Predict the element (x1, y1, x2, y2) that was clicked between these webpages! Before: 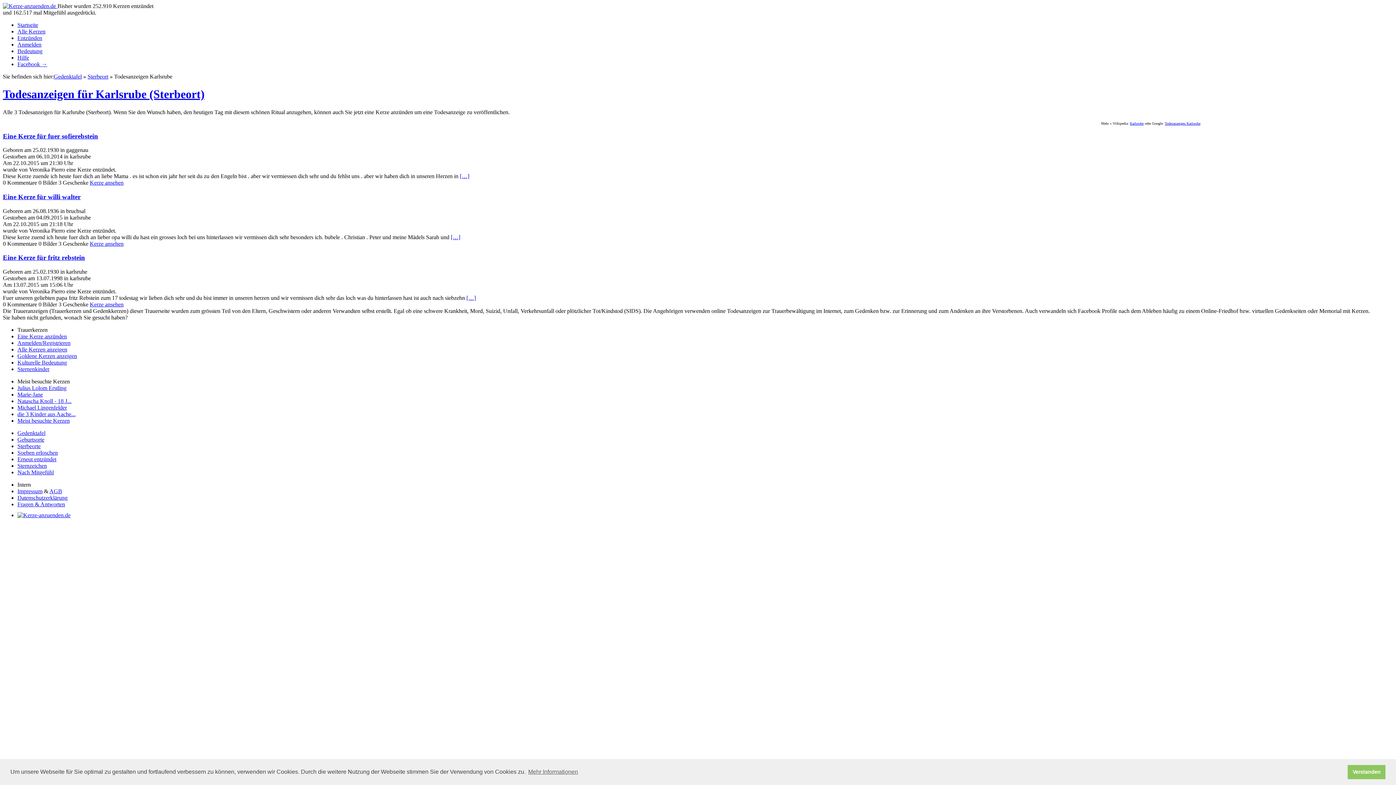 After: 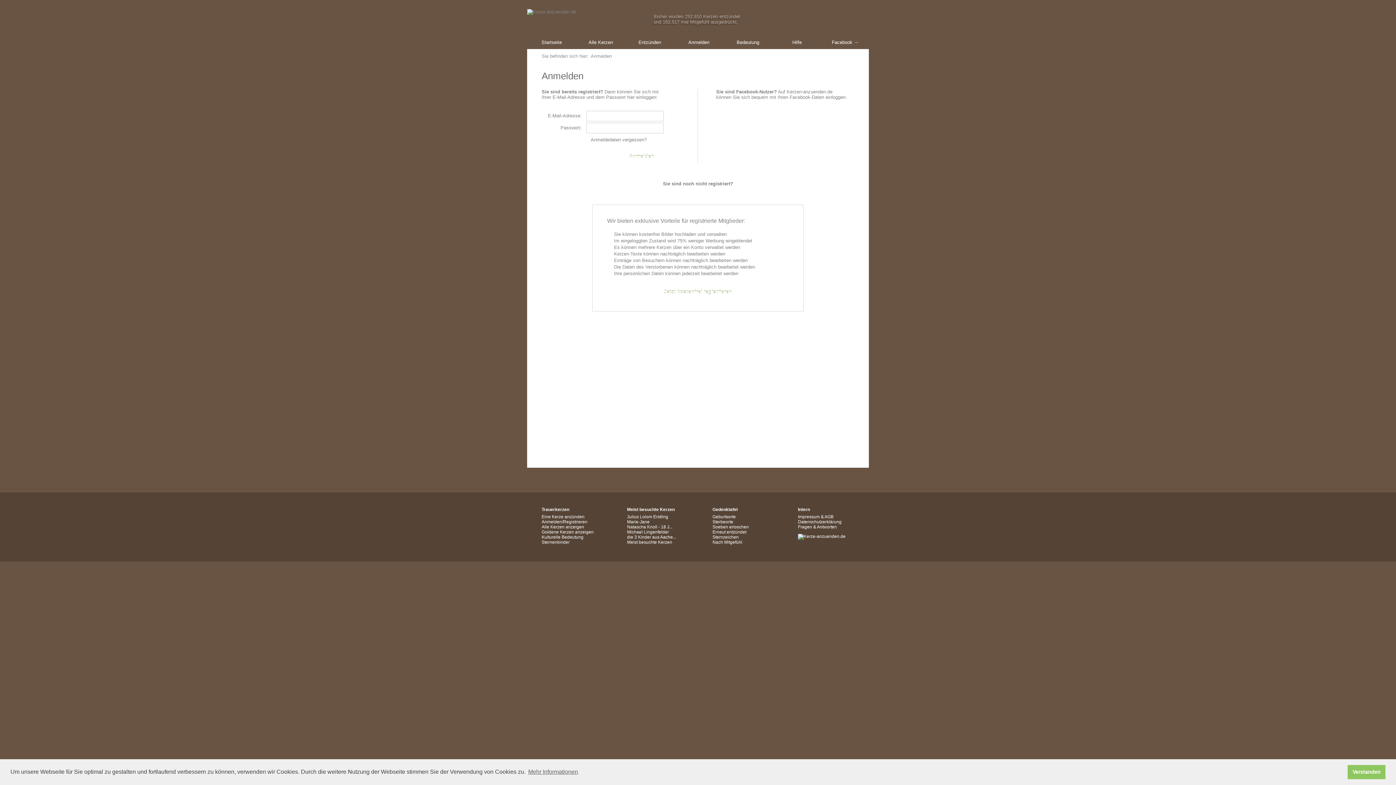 Action: bbox: (17, 41, 41, 47) label: Anmelden